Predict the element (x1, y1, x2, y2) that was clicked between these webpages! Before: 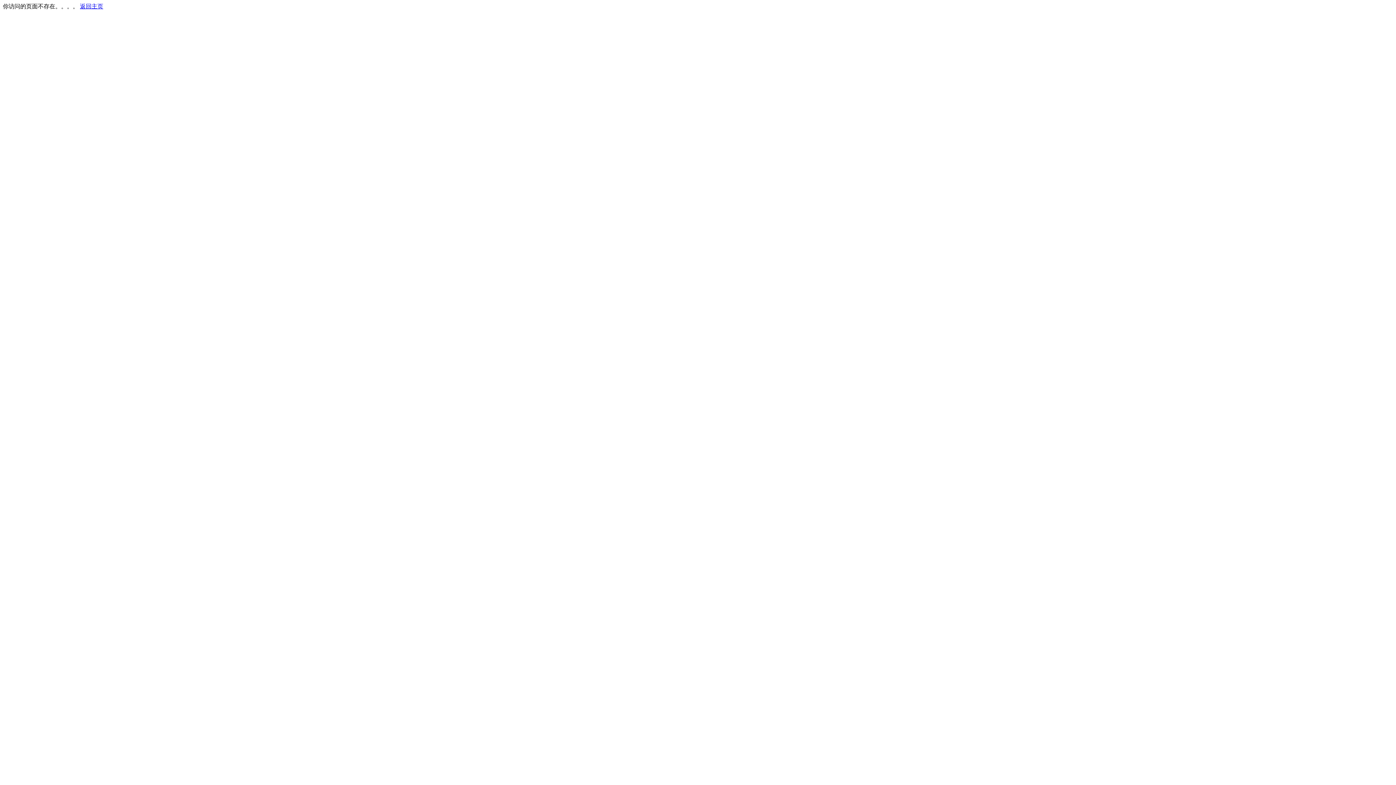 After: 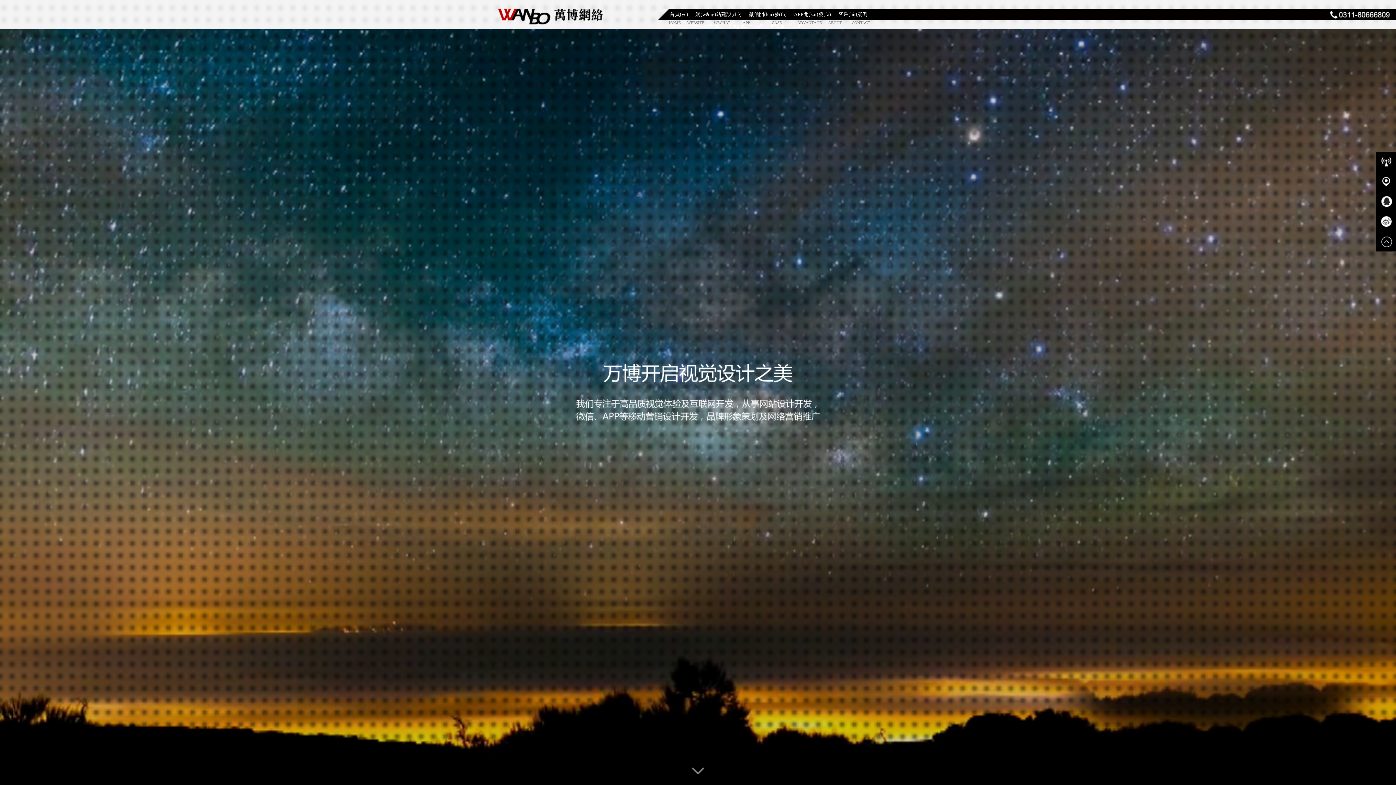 Action: label: 返回主页 bbox: (80, 3, 103, 9)